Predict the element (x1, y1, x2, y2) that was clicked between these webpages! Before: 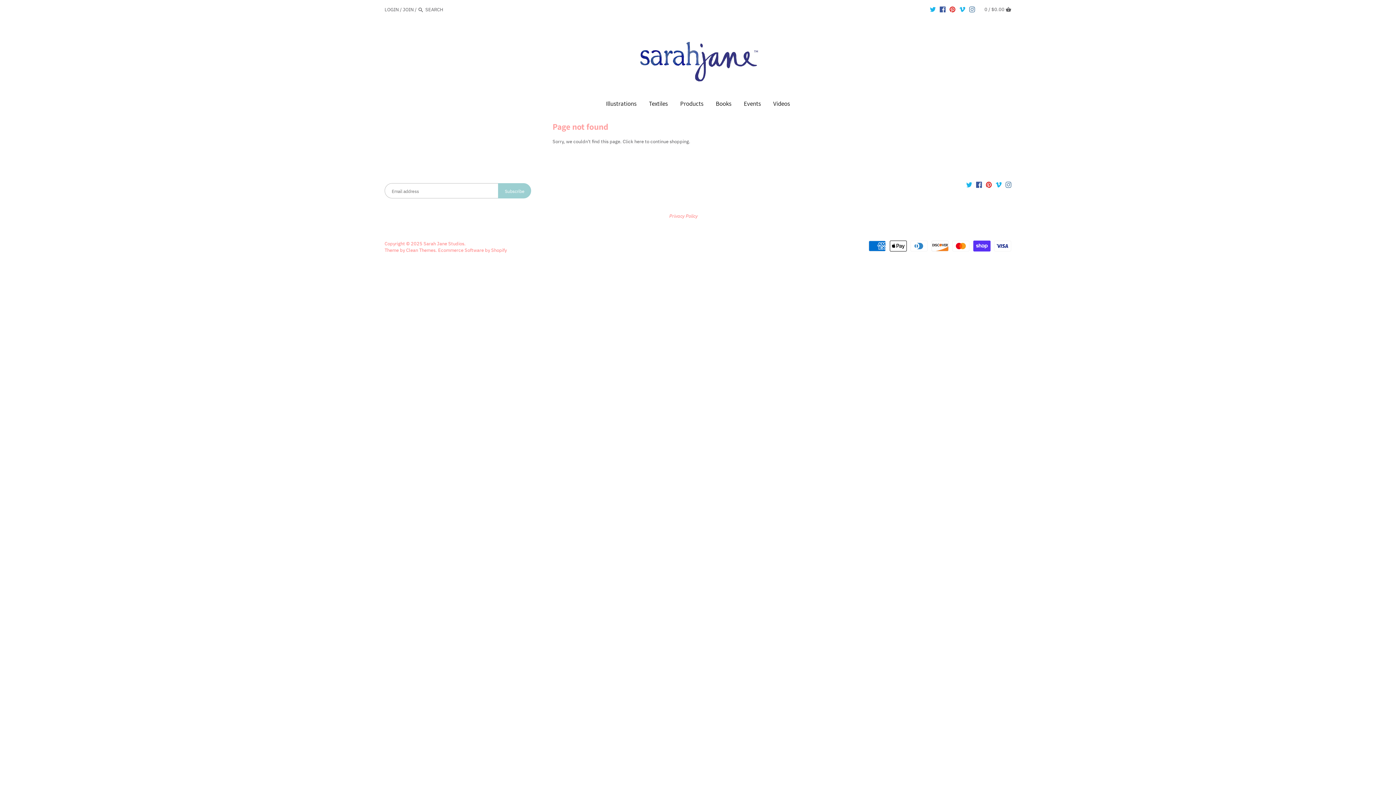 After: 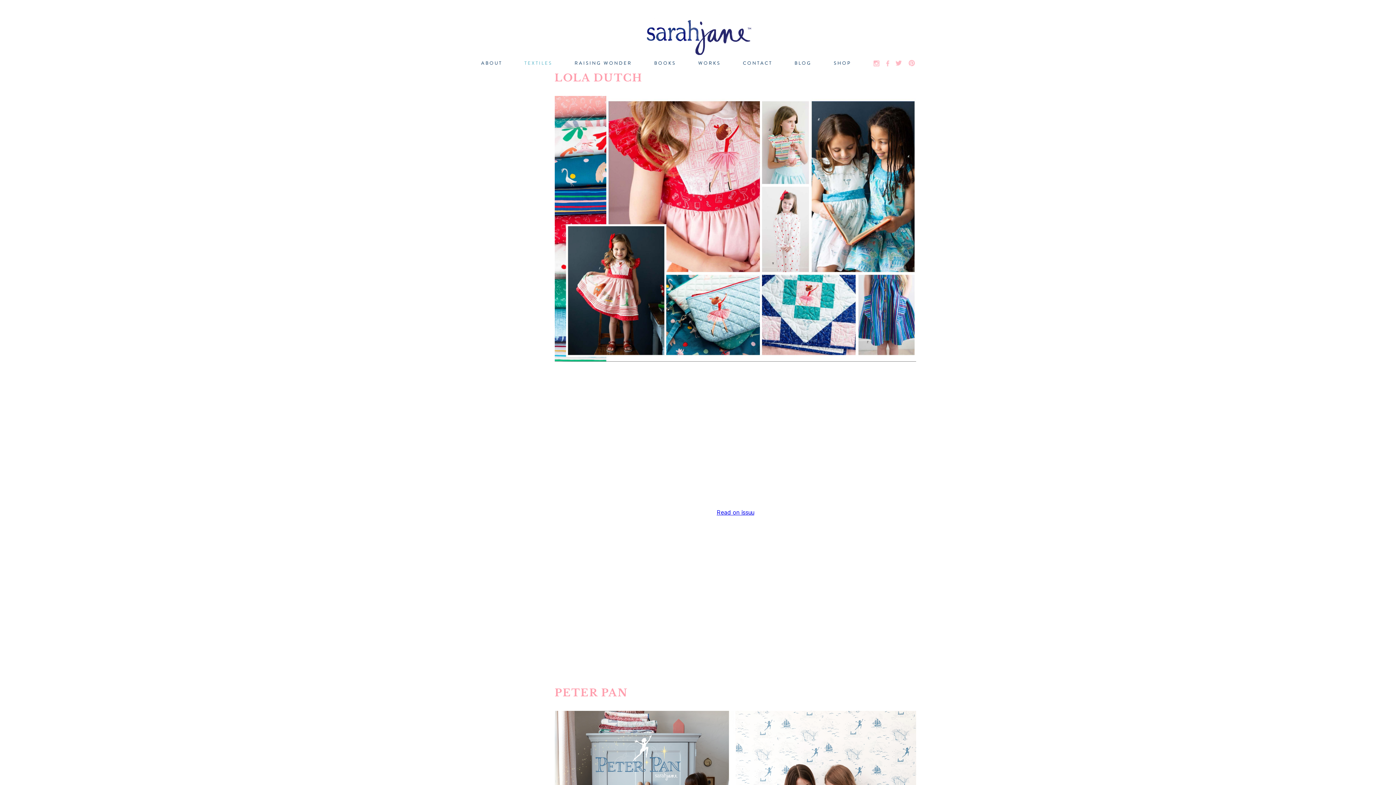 Action: label: Textiles bbox: (417, 229, 433, 235)